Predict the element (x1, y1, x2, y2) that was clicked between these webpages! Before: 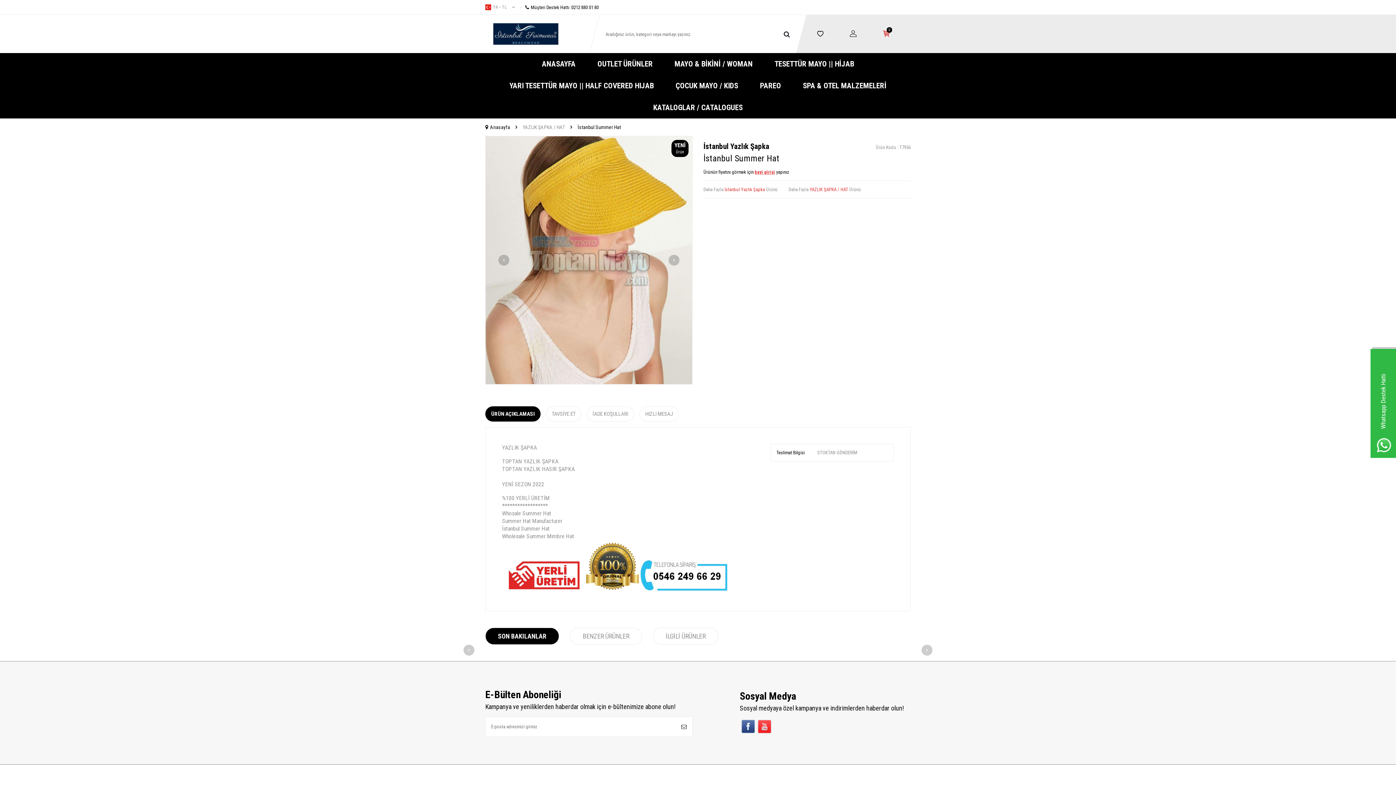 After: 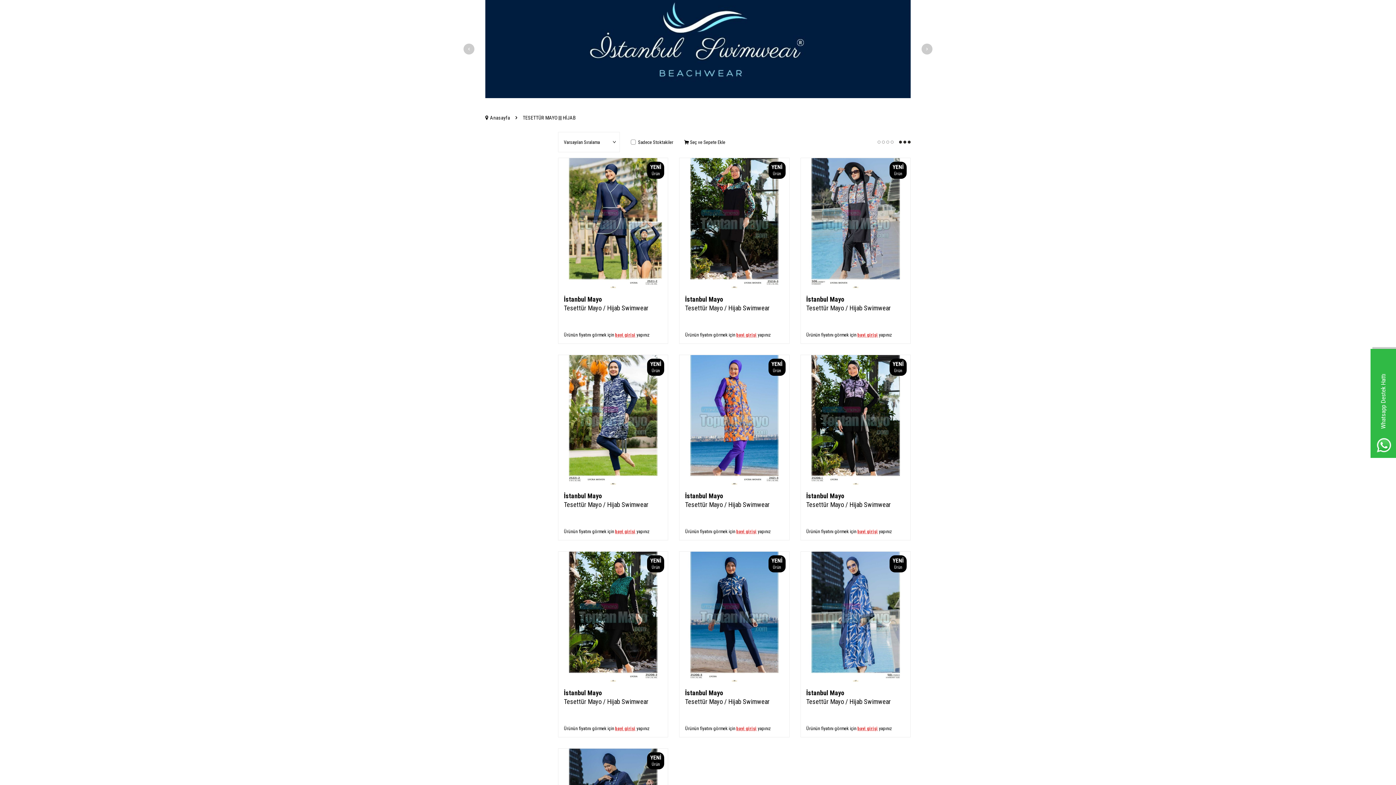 Action: bbox: (763, 53, 865, 74) label: TESETTÜR MAYO || HİJAB